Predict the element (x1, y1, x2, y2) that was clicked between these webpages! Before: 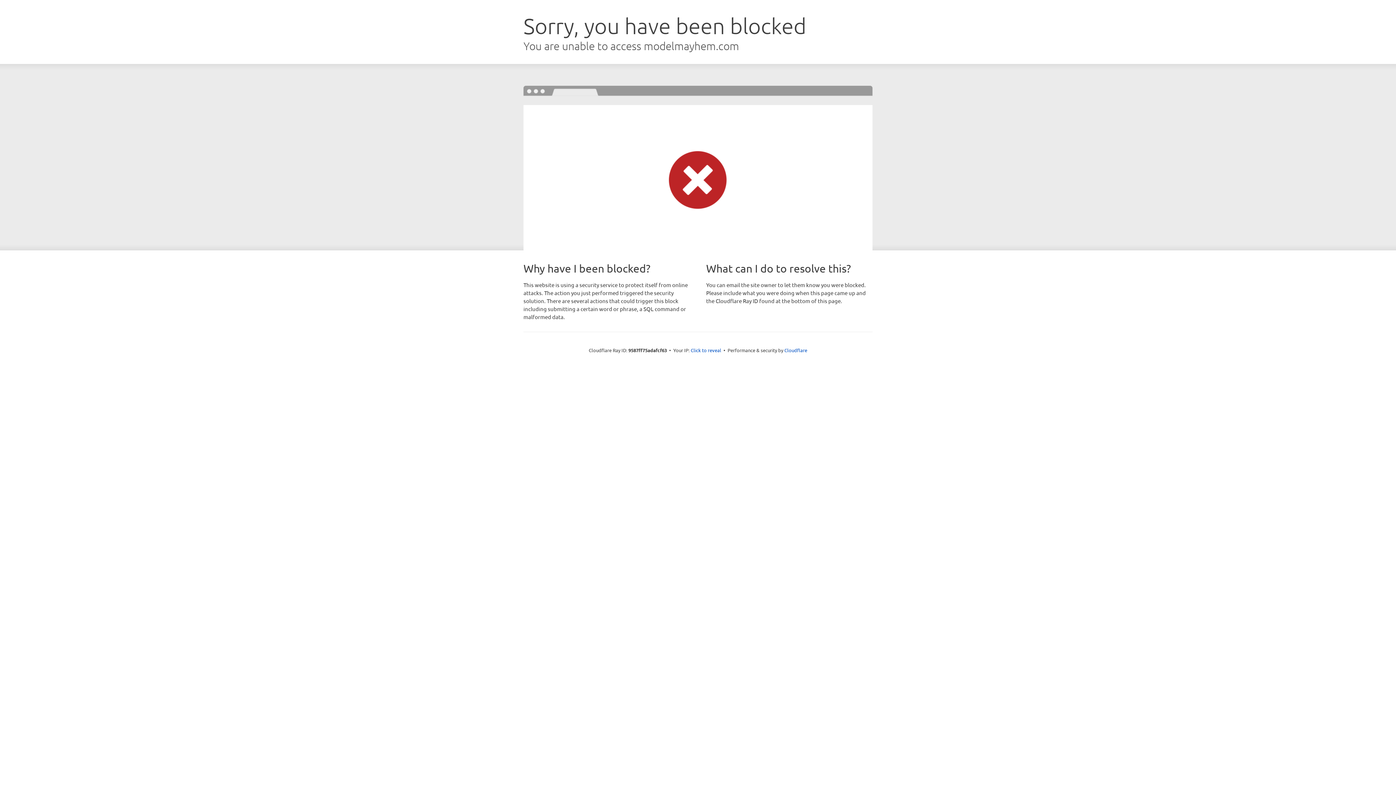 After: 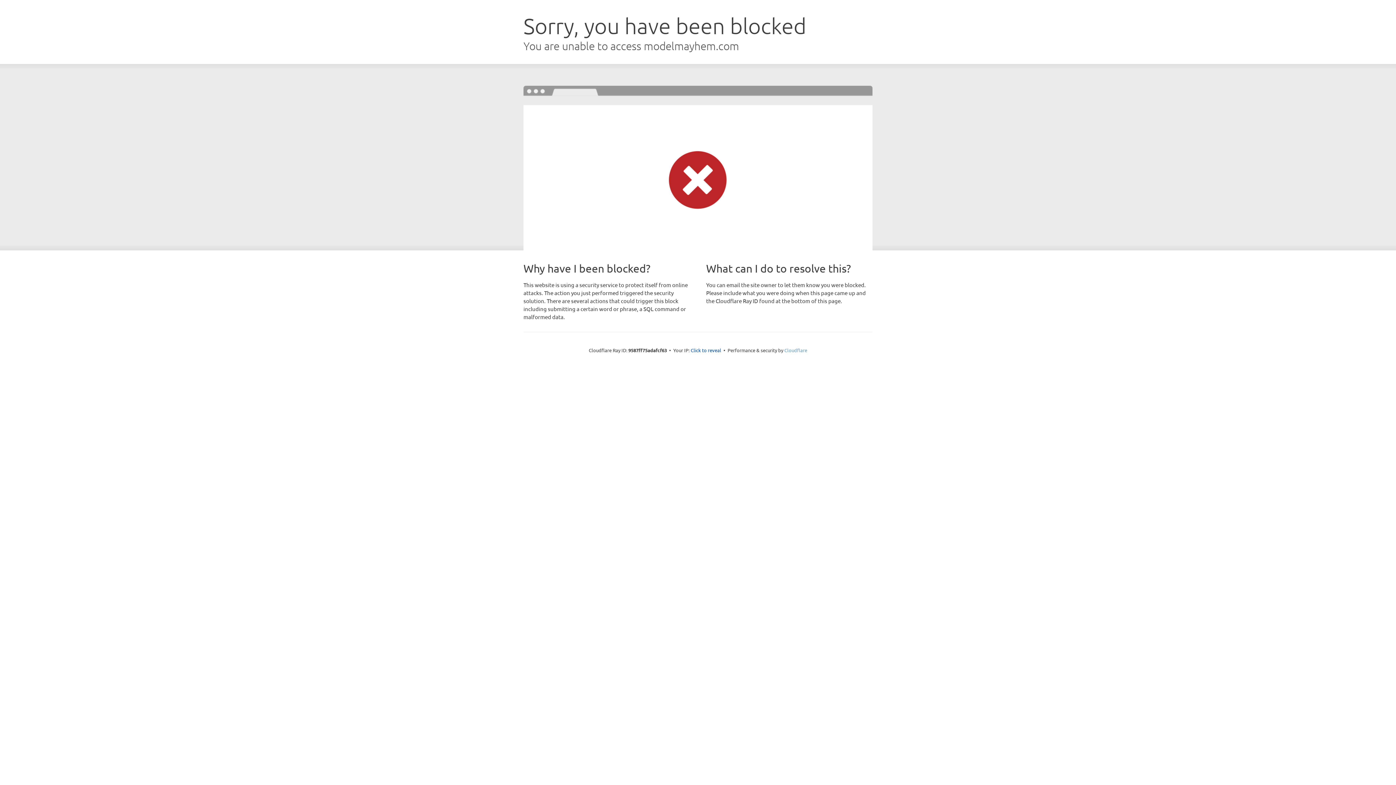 Action: bbox: (784, 347, 807, 353) label: Cloudflare